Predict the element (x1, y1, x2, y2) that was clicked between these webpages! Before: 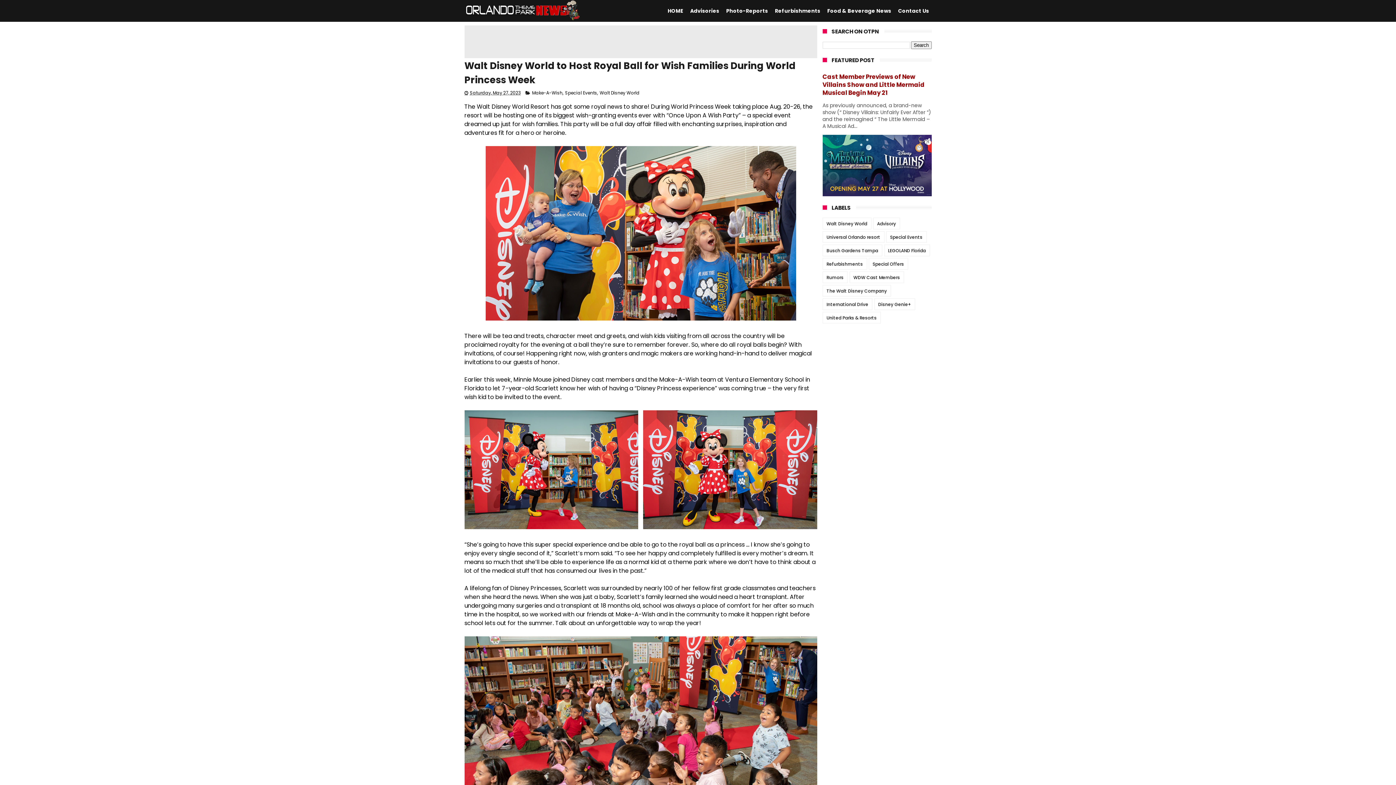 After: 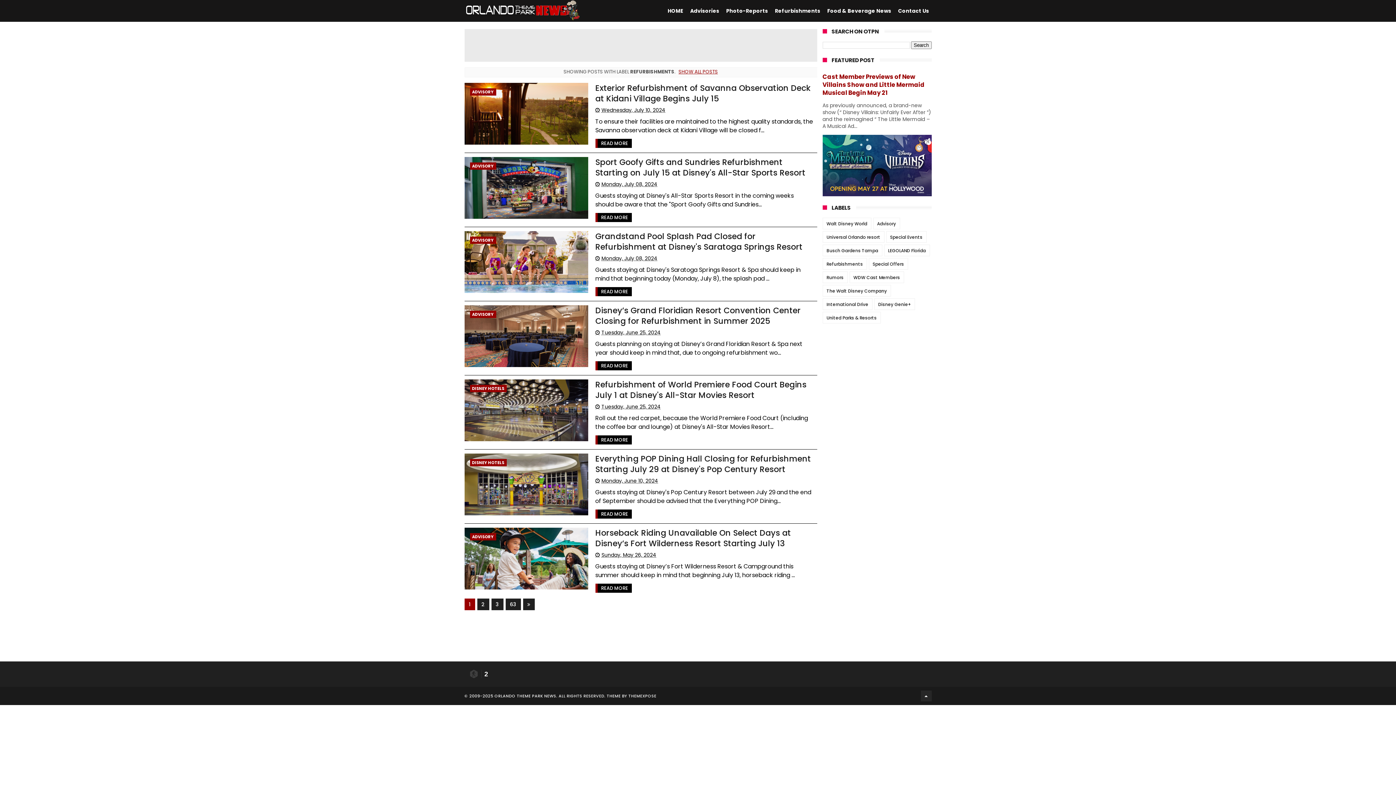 Action: label: Refurbishments bbox: (772, 3, 823, 18)